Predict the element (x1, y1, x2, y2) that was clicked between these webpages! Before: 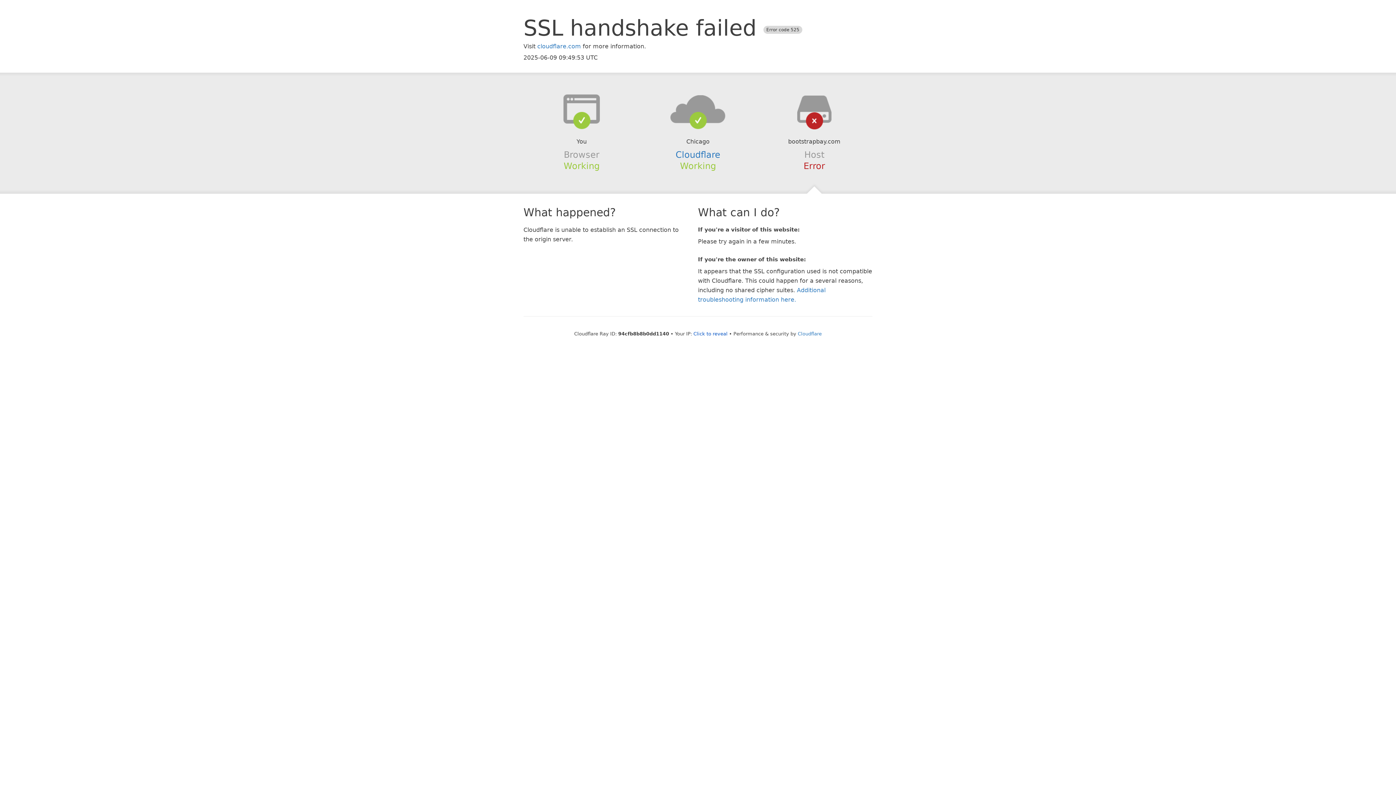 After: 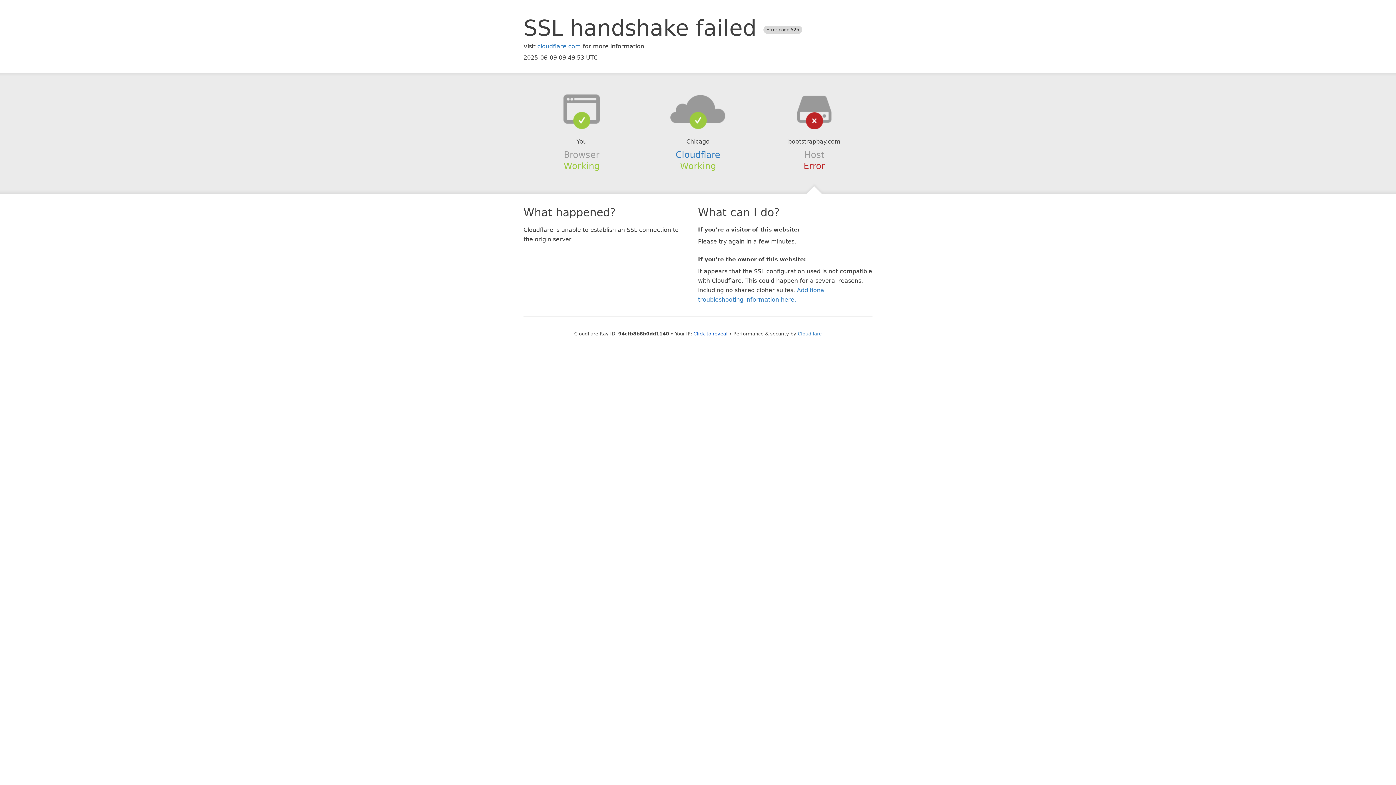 Action: bbox: (639, 94, 756, 123)